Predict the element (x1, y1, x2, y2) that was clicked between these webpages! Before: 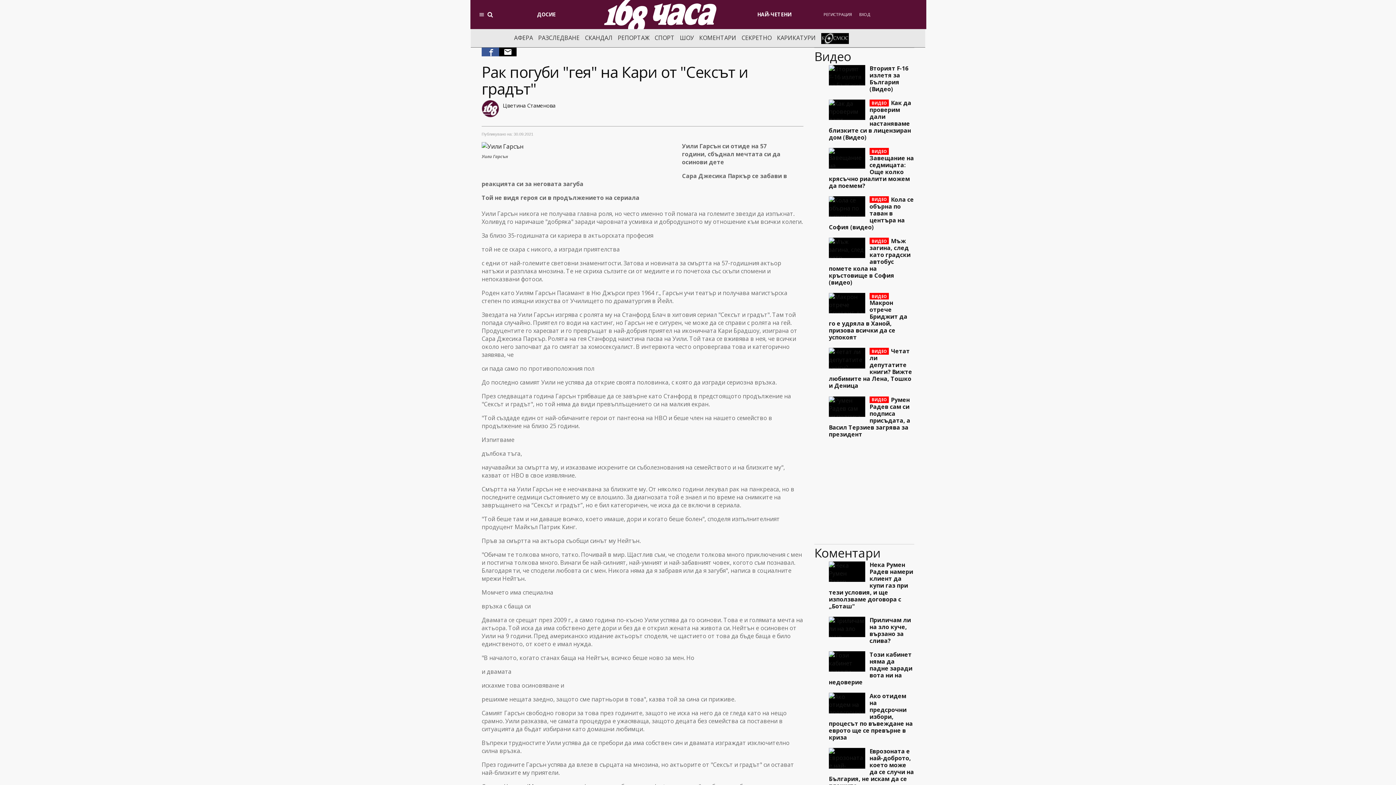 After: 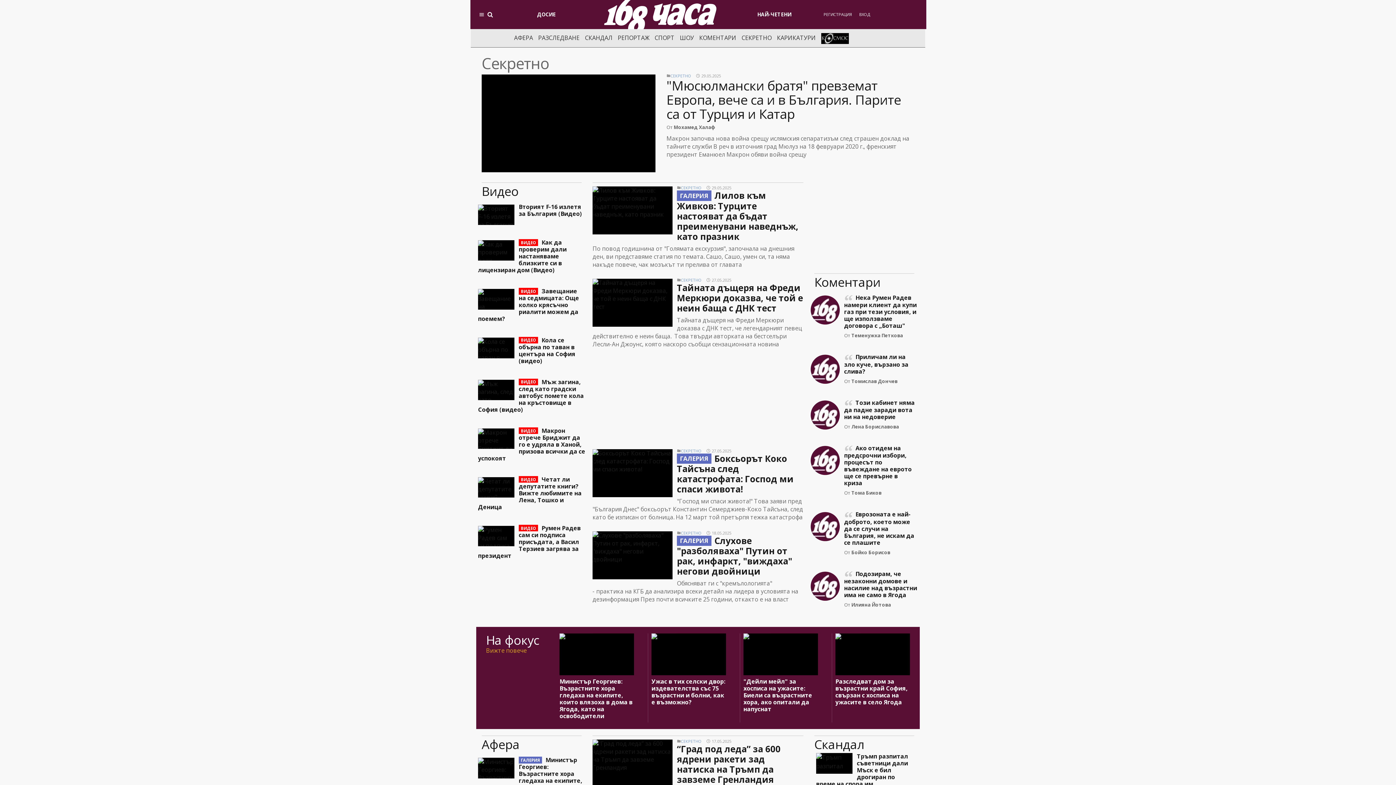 Action: label: СЕКРЕТНО bbox: (741, 33, 771, 41)